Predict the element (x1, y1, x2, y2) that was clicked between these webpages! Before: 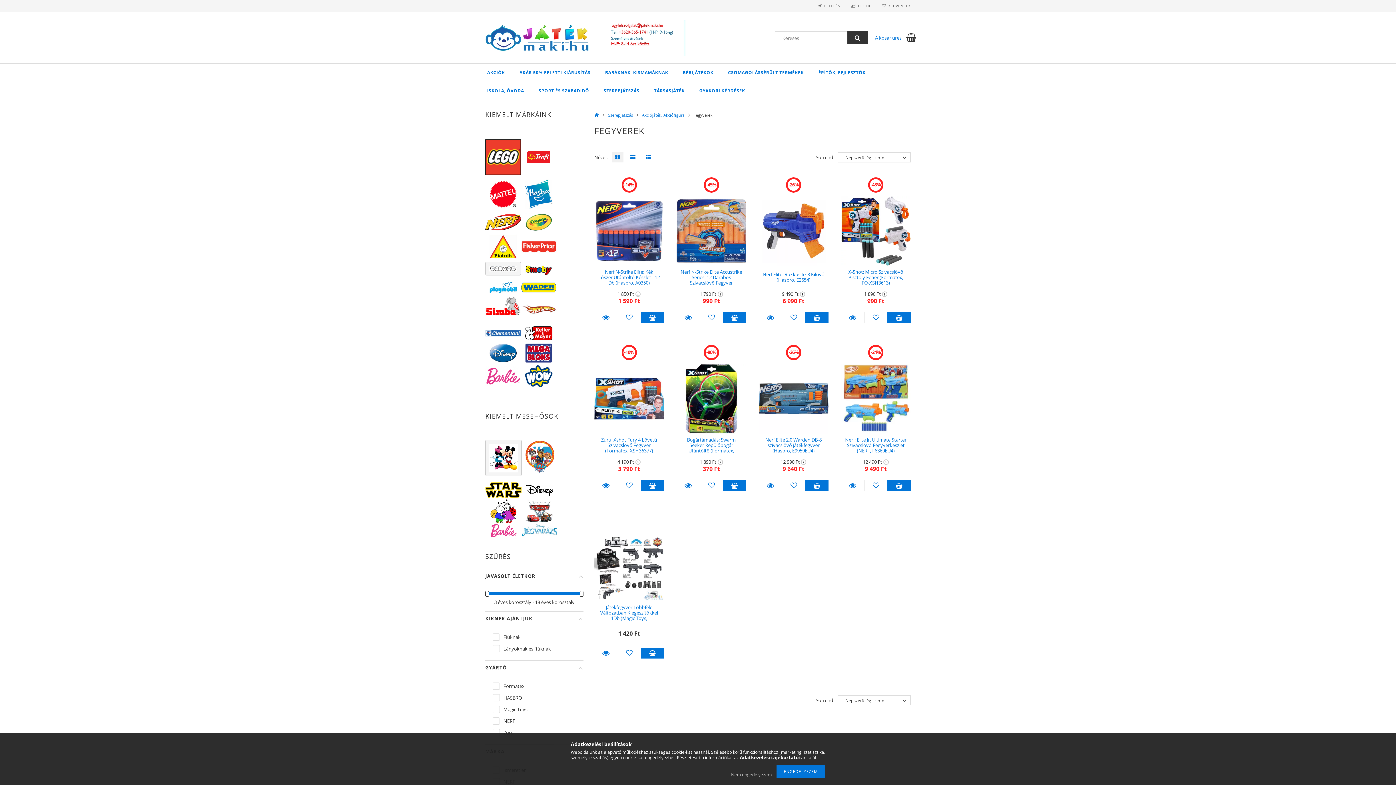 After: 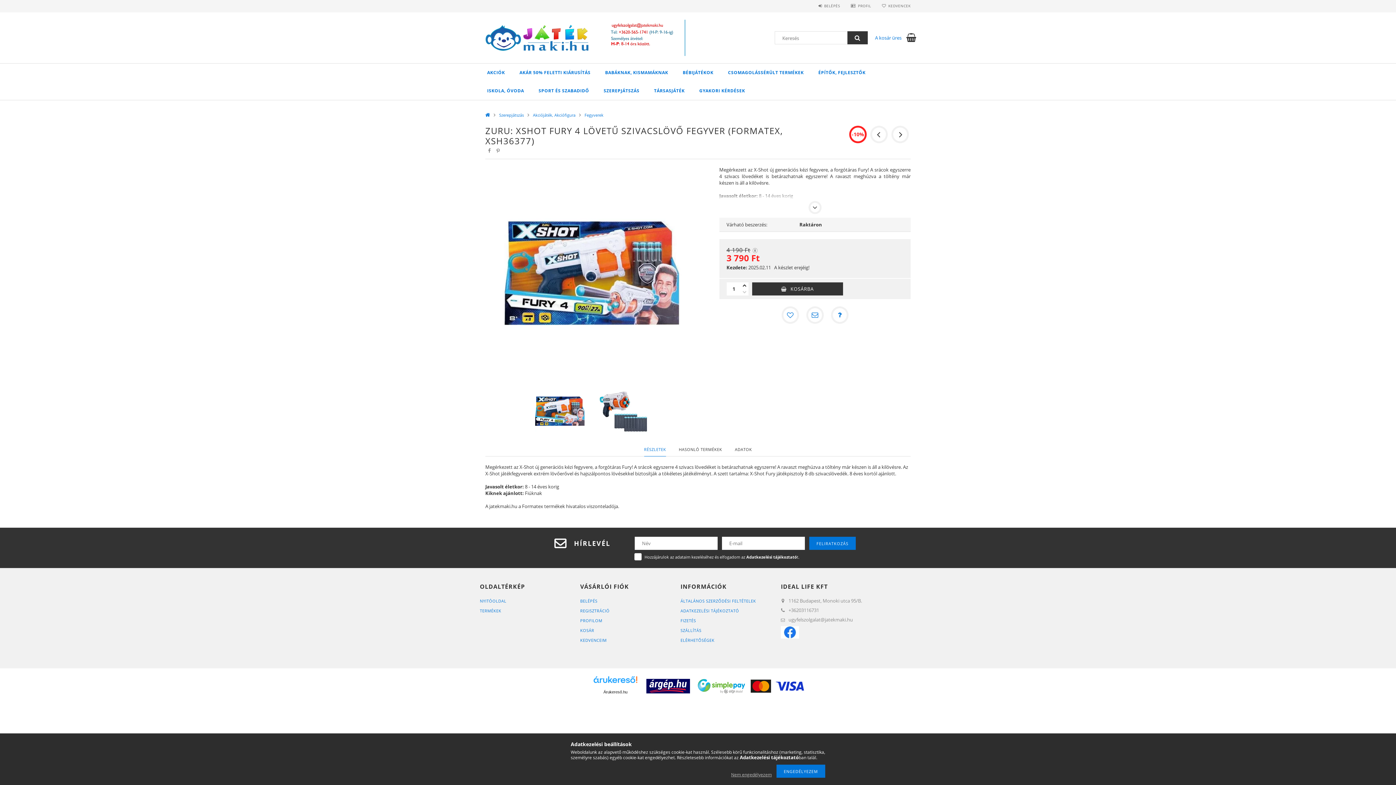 Action: bbox: (594, 480, 617, 491) label: Részletek